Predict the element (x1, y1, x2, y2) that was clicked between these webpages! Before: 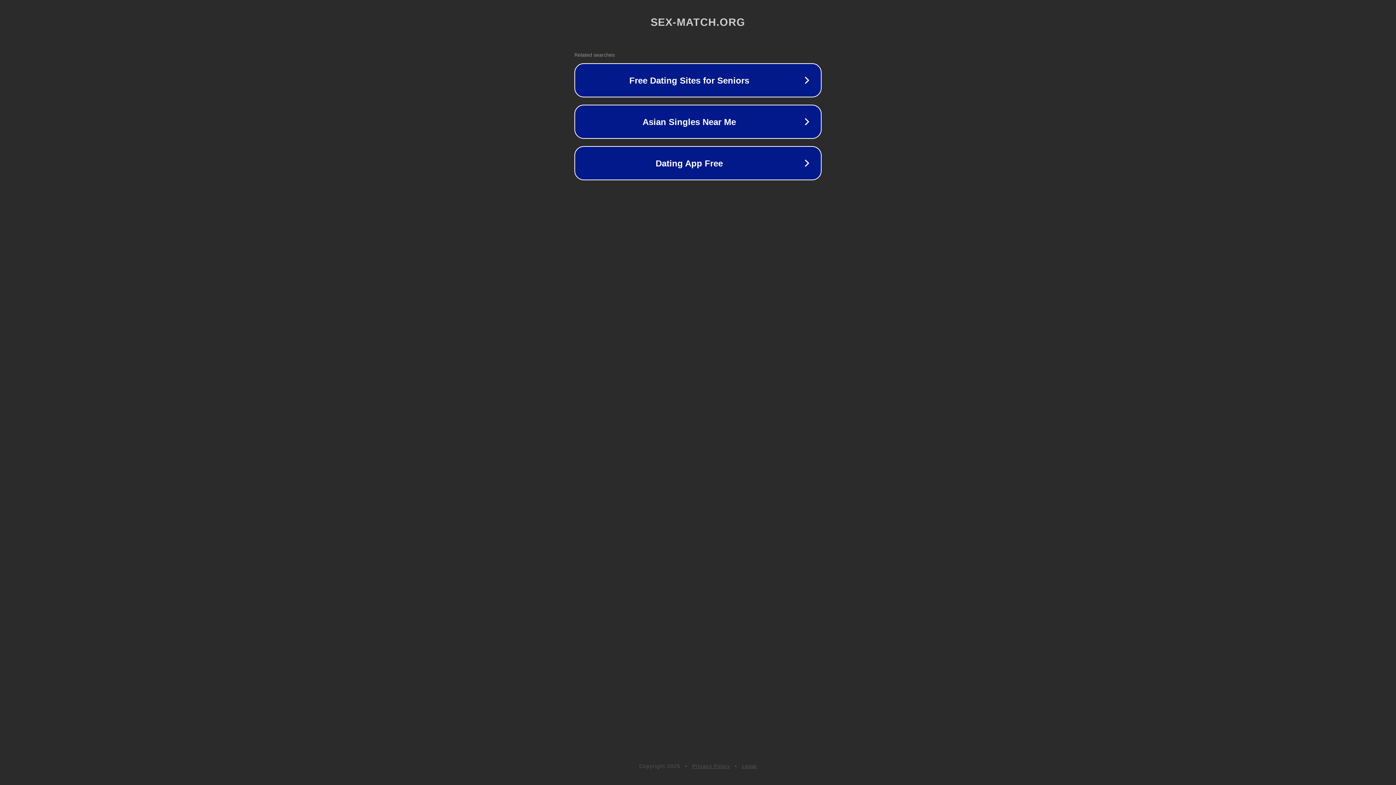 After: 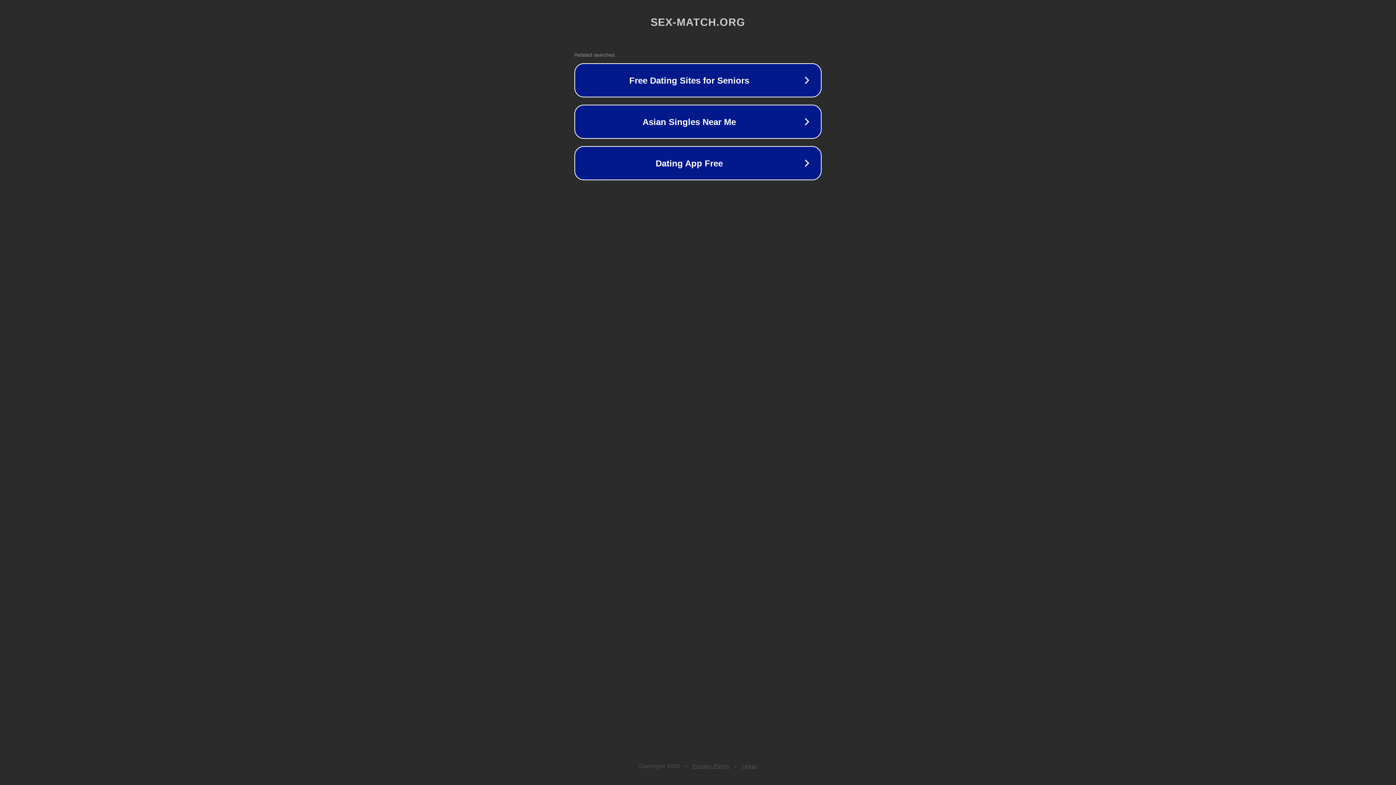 Action: bbox: (742, 763, 757, 769) label: Legal